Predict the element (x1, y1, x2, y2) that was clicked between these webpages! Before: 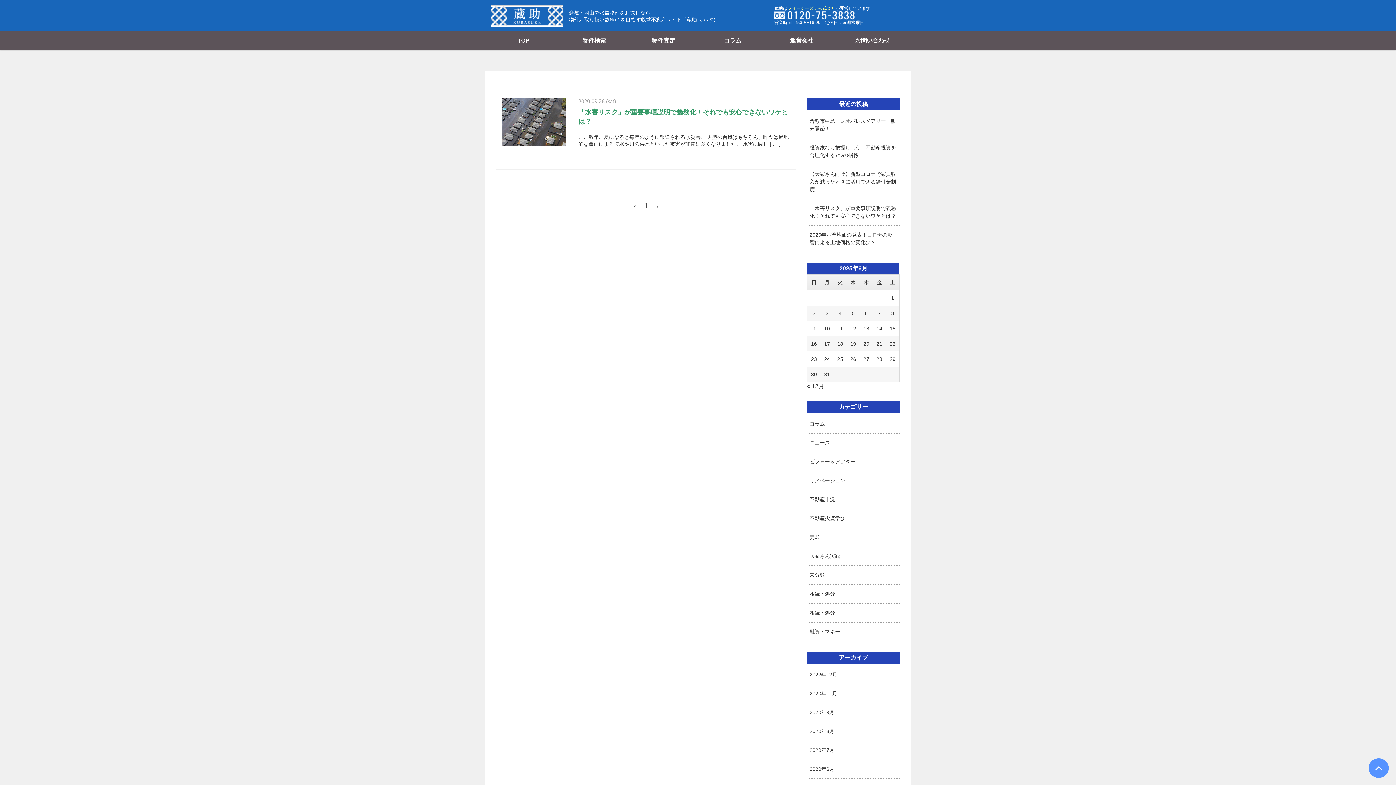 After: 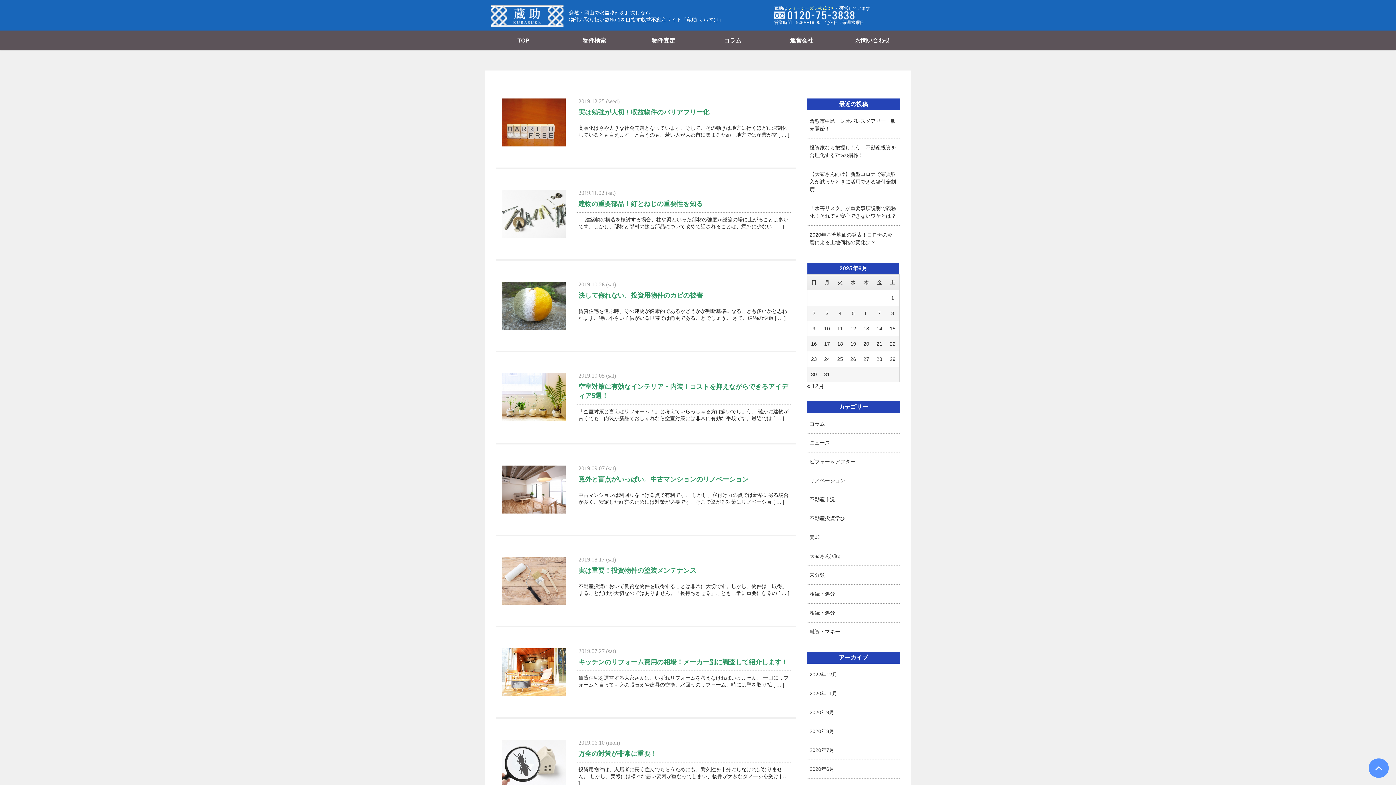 Action: bbox: (809, 477, 845, 483) label: リノベーション